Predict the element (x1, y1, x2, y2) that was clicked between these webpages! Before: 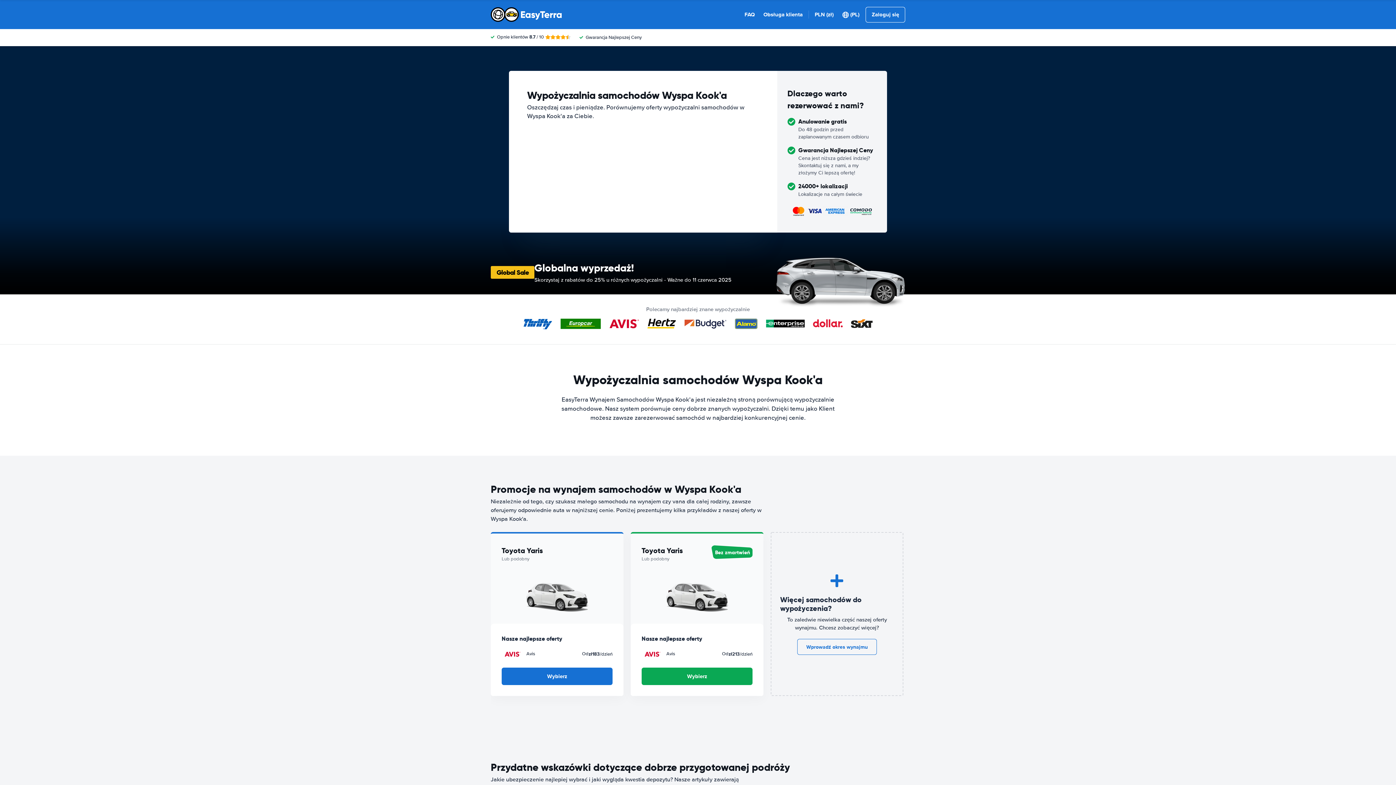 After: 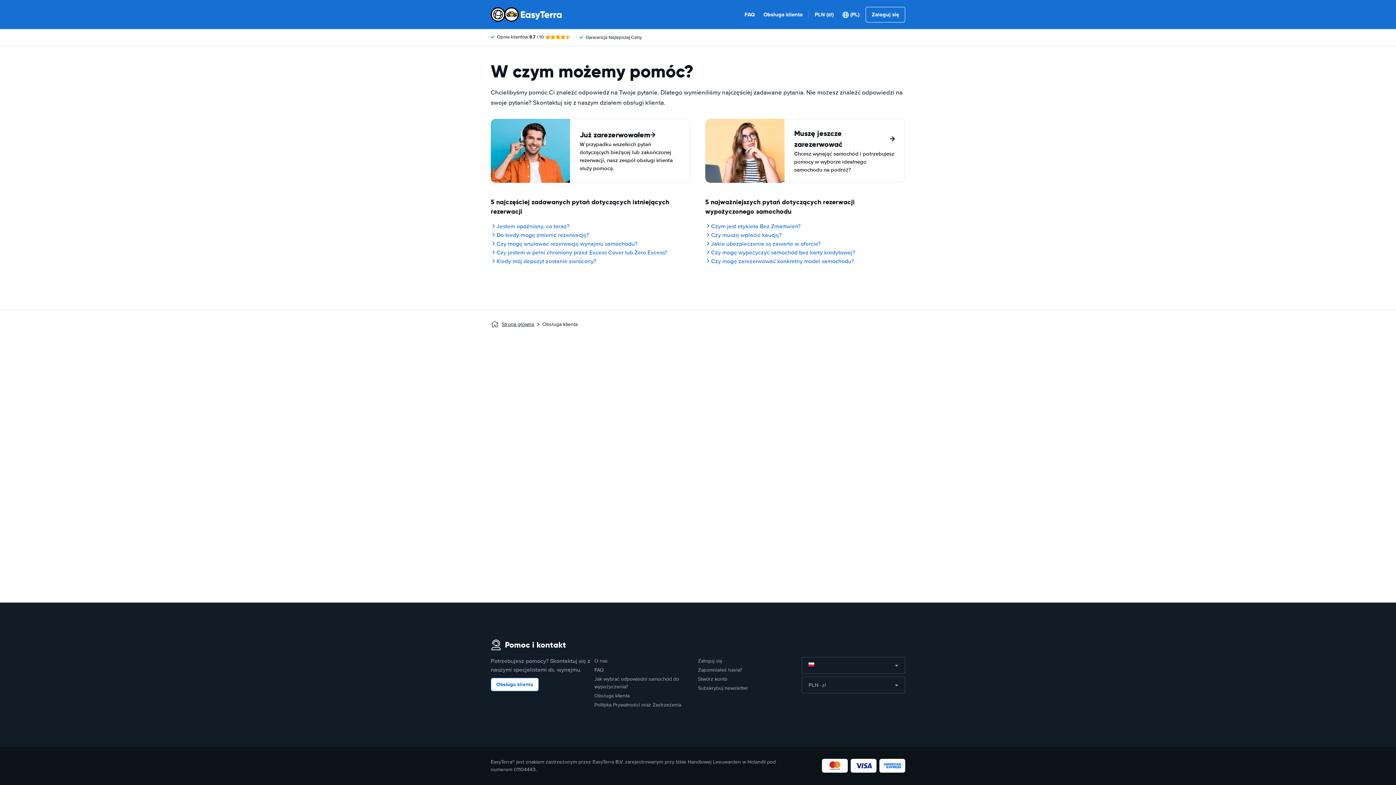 Action: label: Obsługa klienta bbox: (763, 10, 802, 18)